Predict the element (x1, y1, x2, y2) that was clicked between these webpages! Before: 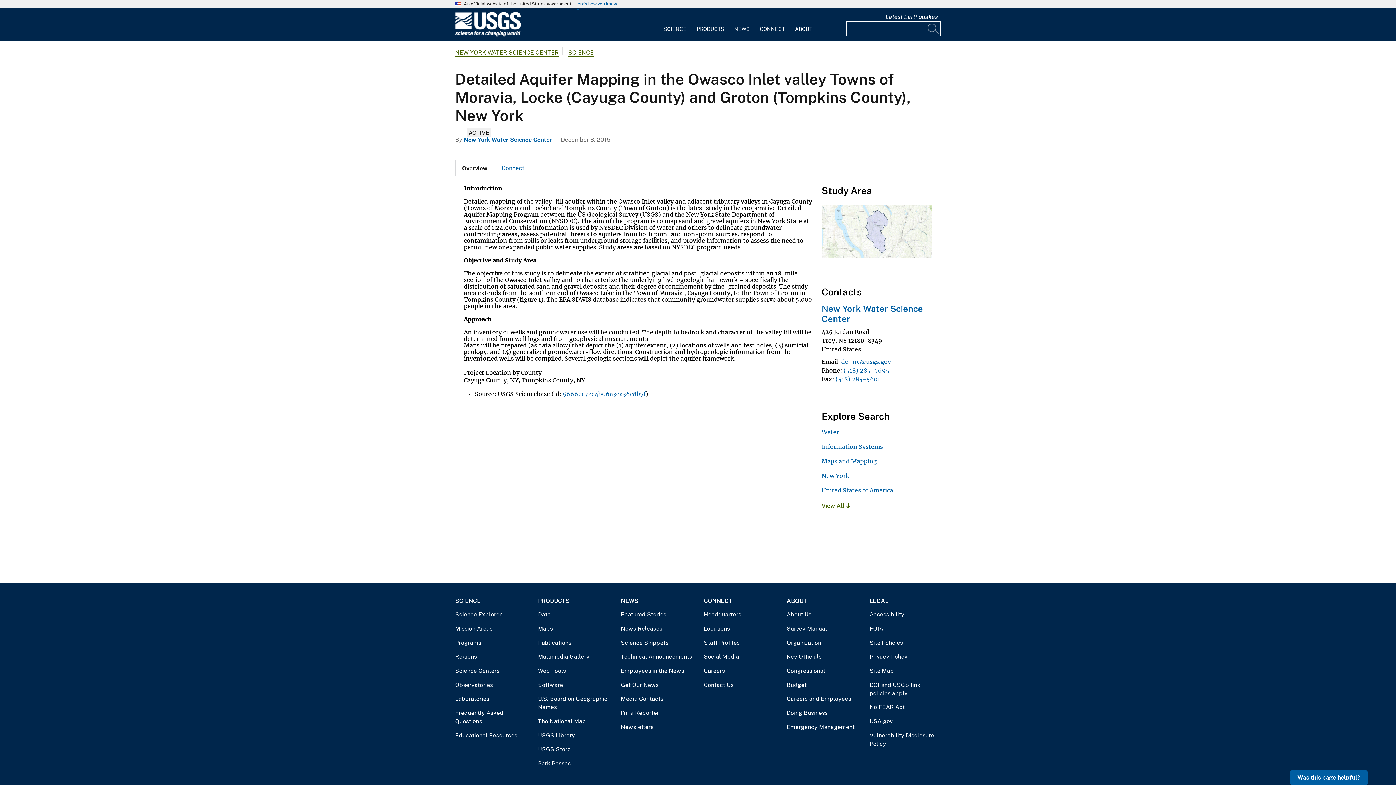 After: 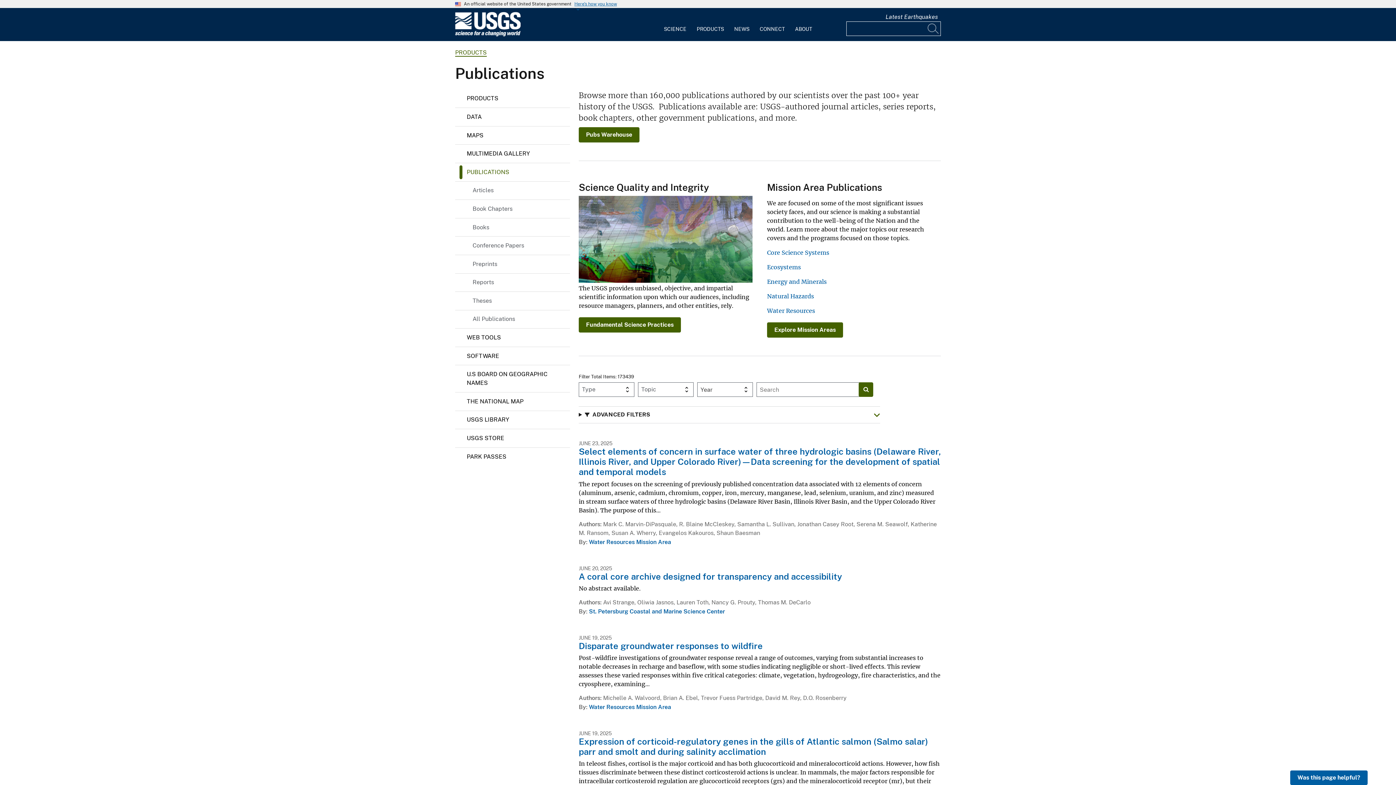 Action: bbox: (538, 638, 609, 647) label: Publications